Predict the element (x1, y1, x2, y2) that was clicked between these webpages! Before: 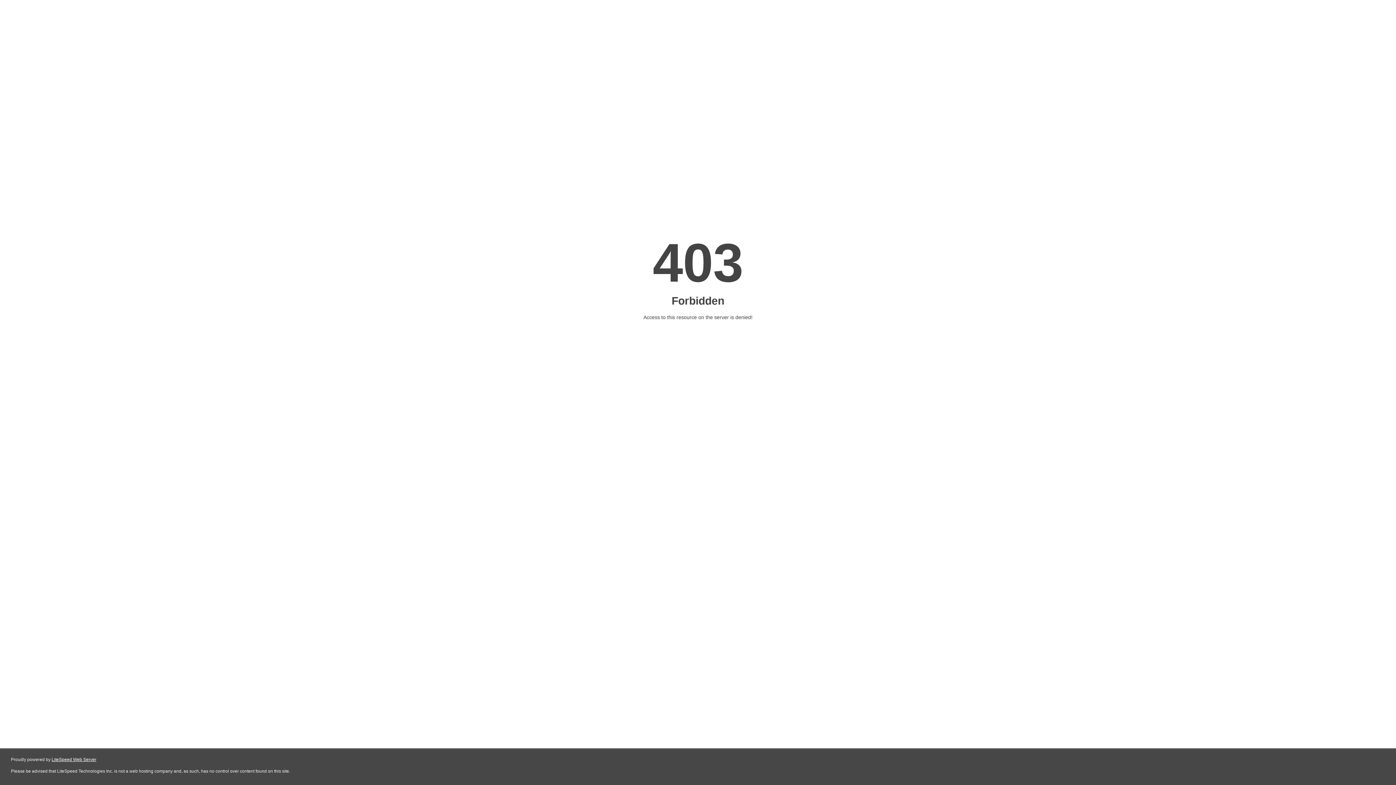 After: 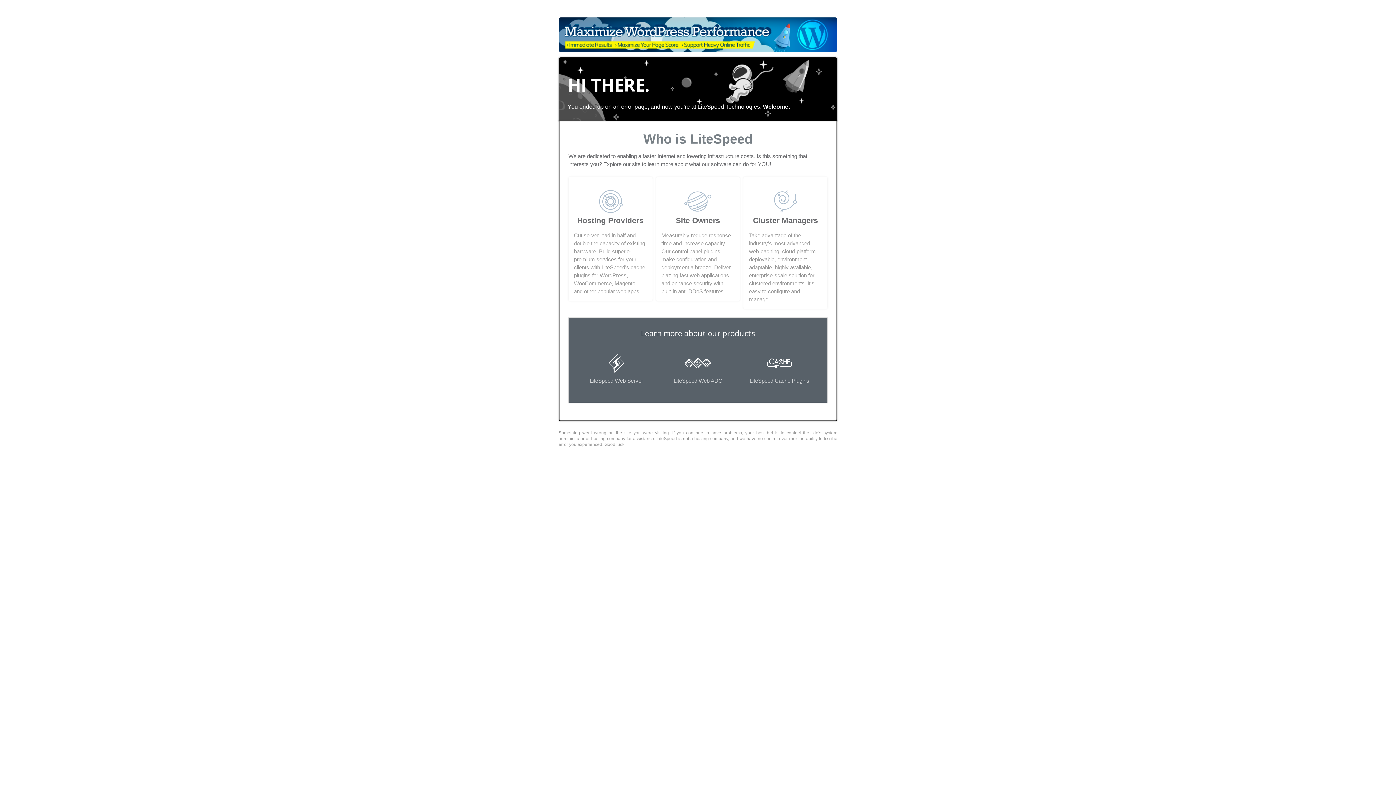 Action: bbox: (51, 757, 96, 762) label: LiteSpeed Web Server